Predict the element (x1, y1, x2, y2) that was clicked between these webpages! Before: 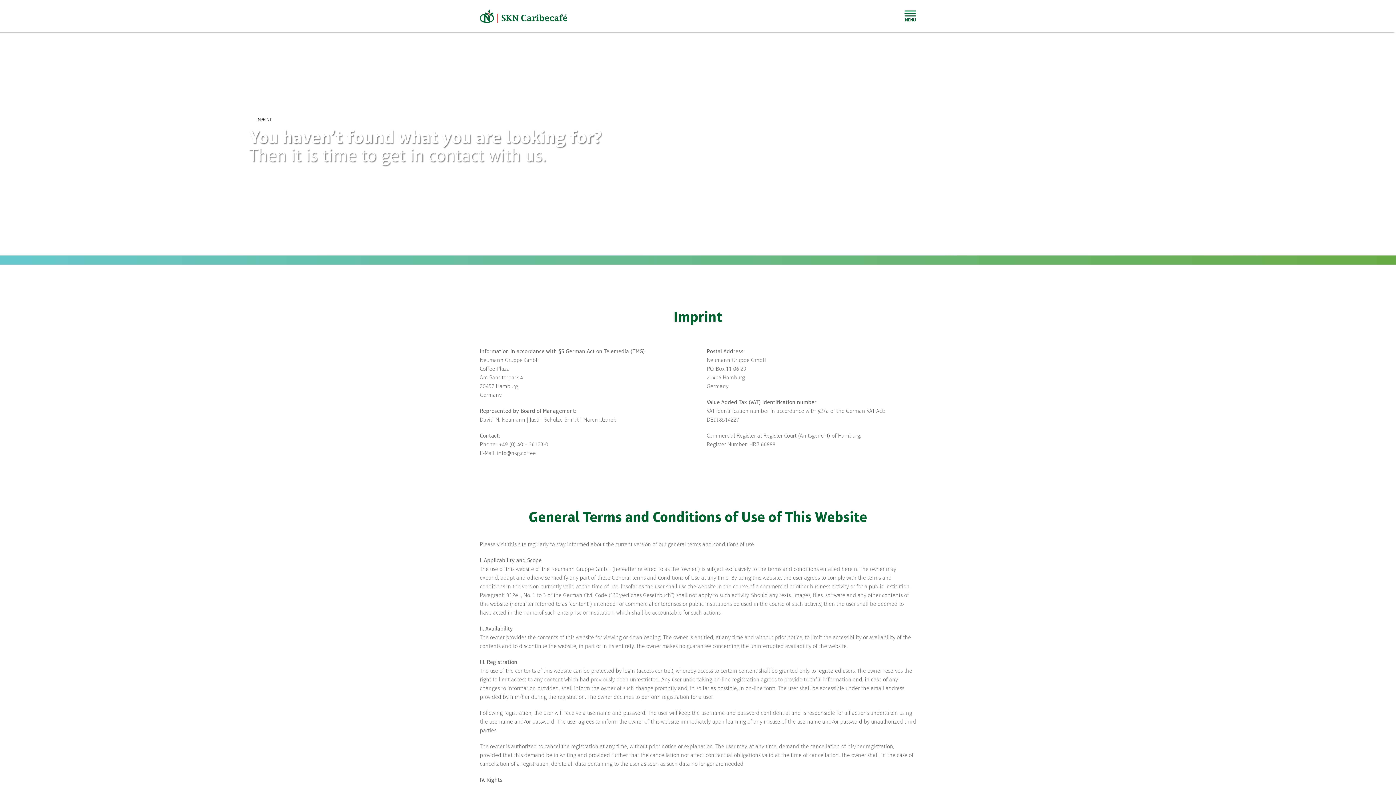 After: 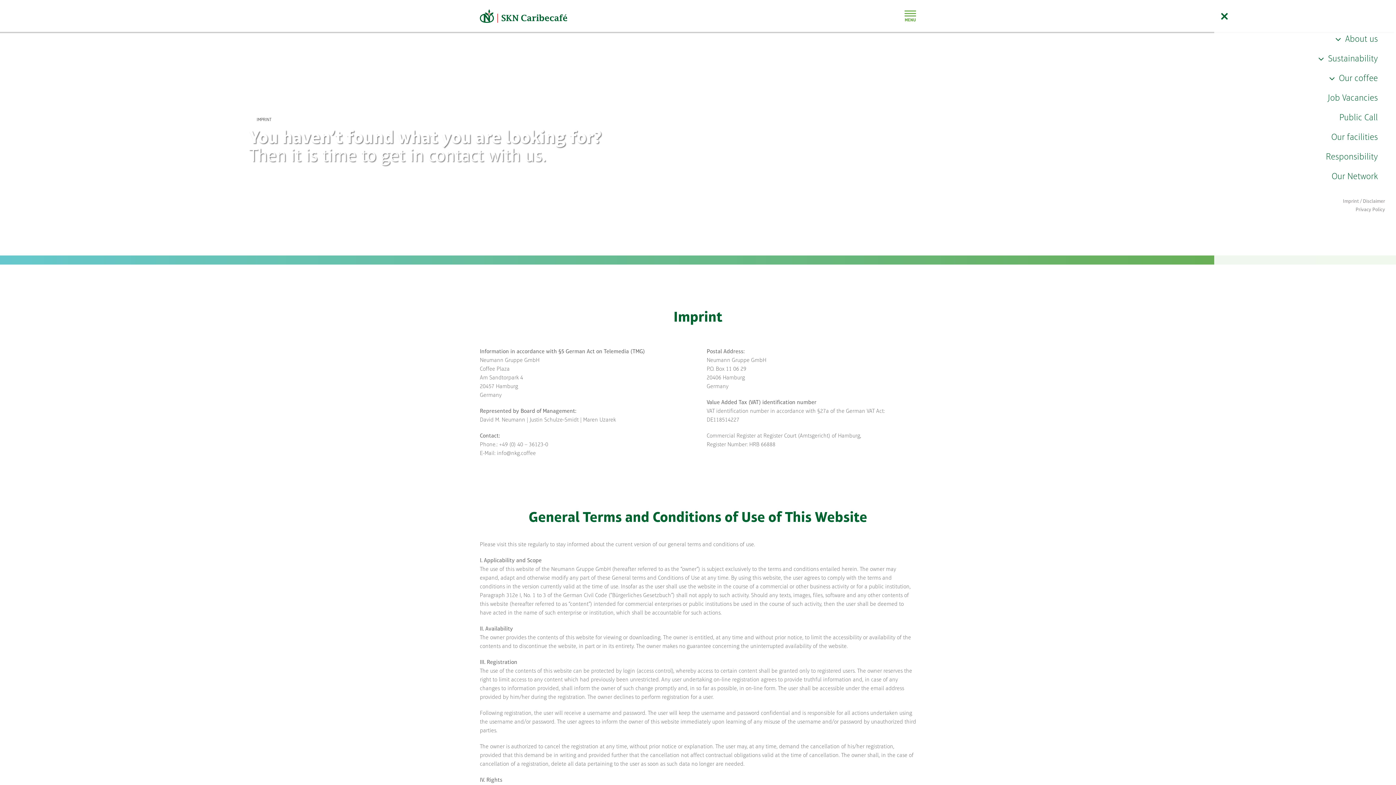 Action: label: Toggle Sliding Bar bbox: (904, 4, 916, 27)